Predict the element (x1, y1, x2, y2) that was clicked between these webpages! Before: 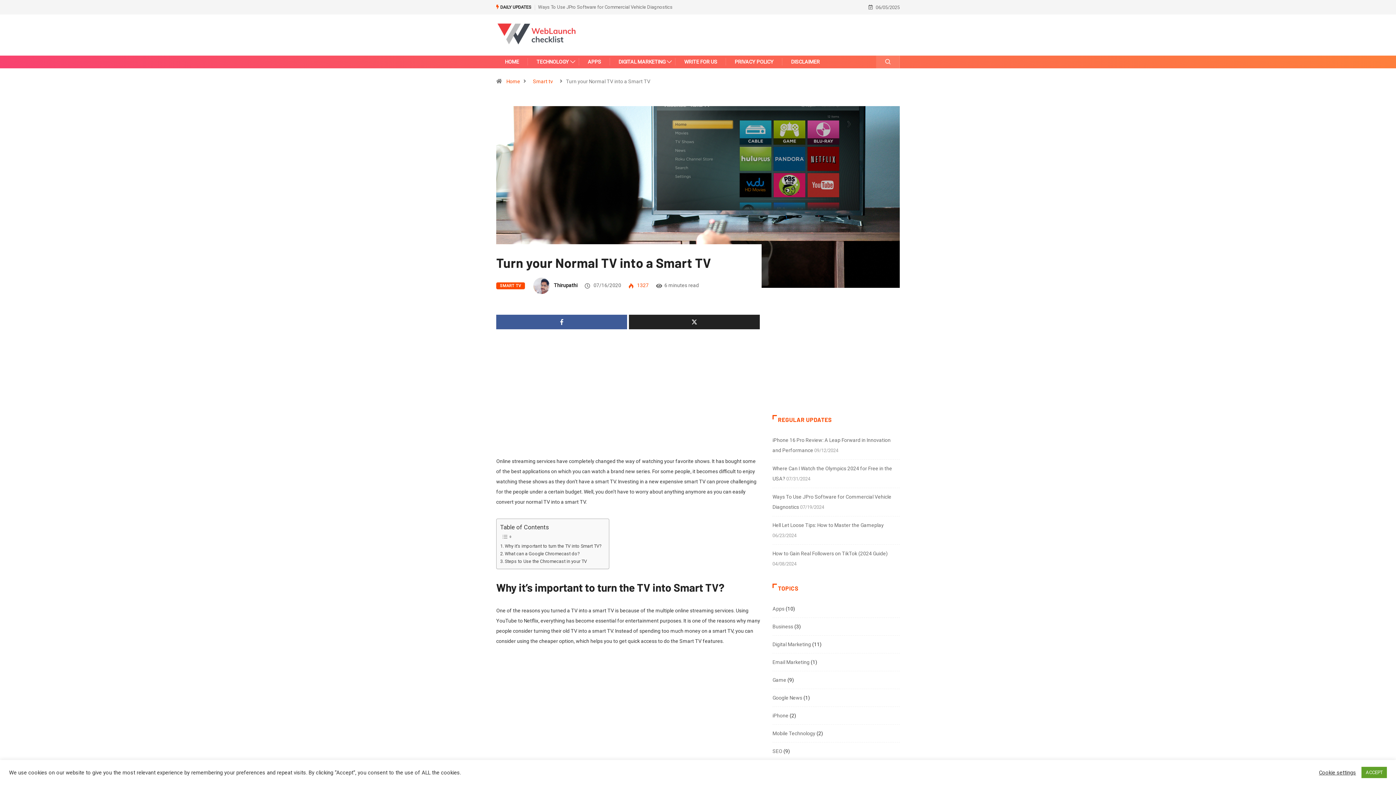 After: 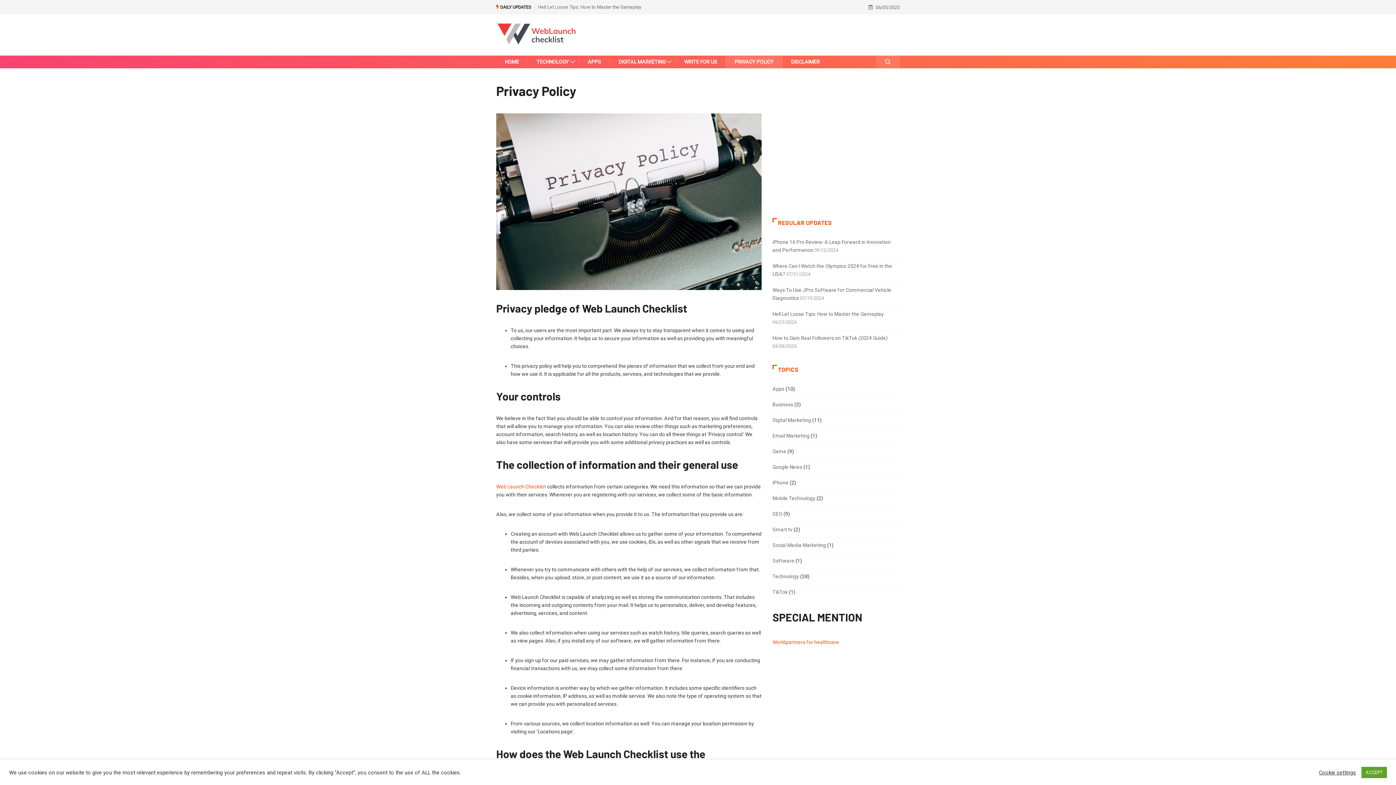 Action: label: PRIVACY POLICY bbox: (734, 55, 773, 67)